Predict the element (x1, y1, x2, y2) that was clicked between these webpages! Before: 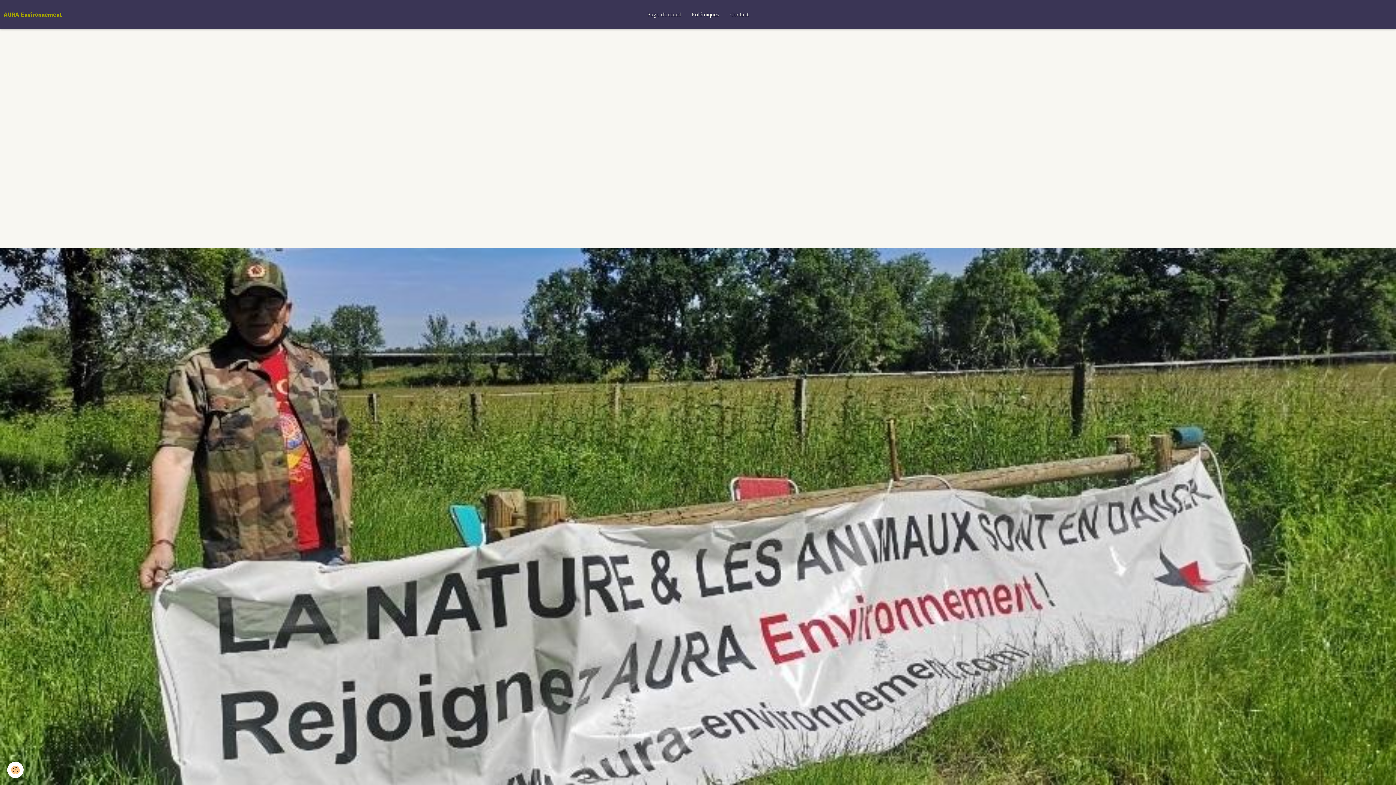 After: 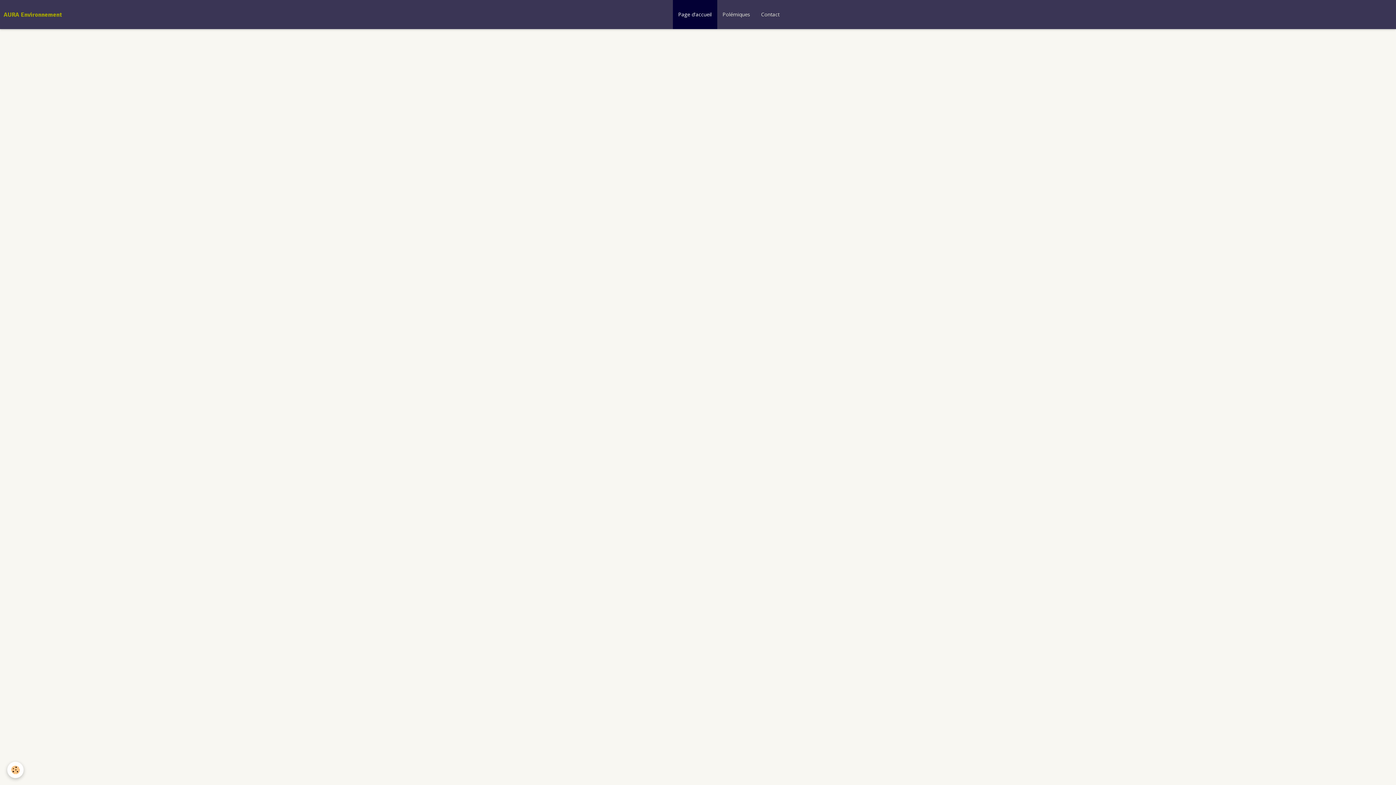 Action: label: AURA Environnement bbox: (3, 0, 62, 29)